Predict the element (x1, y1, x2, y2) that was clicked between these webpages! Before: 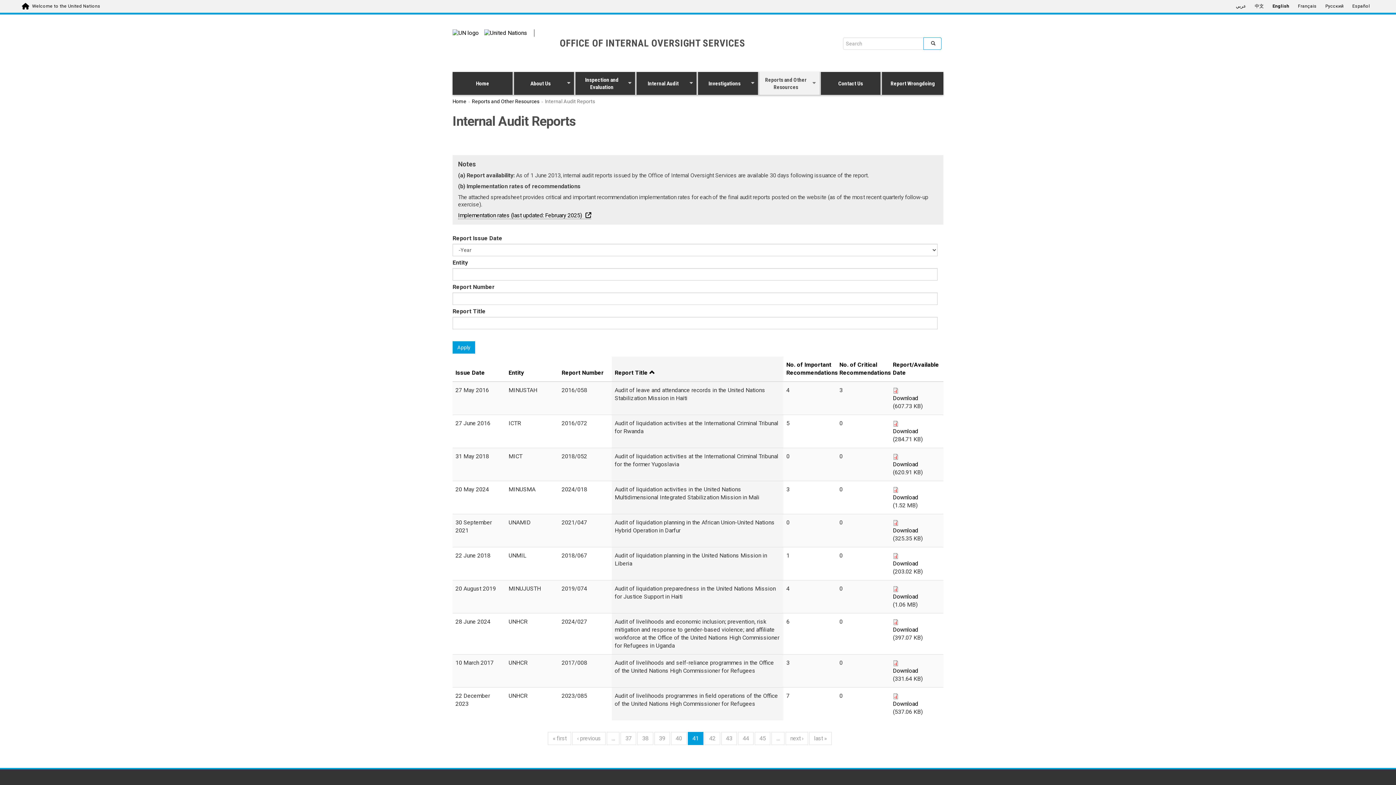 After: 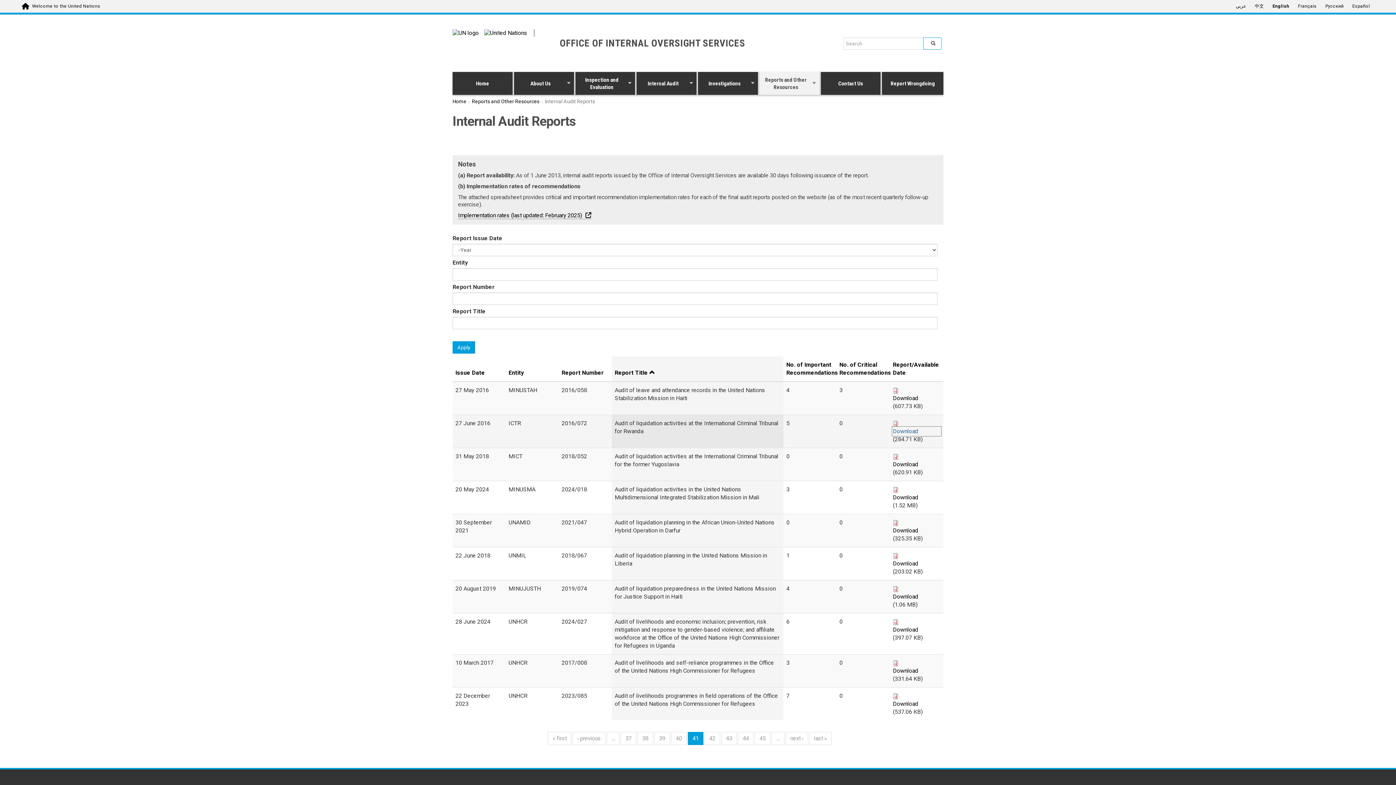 Action: label: Download bbox: (893, 427, 940, 435)